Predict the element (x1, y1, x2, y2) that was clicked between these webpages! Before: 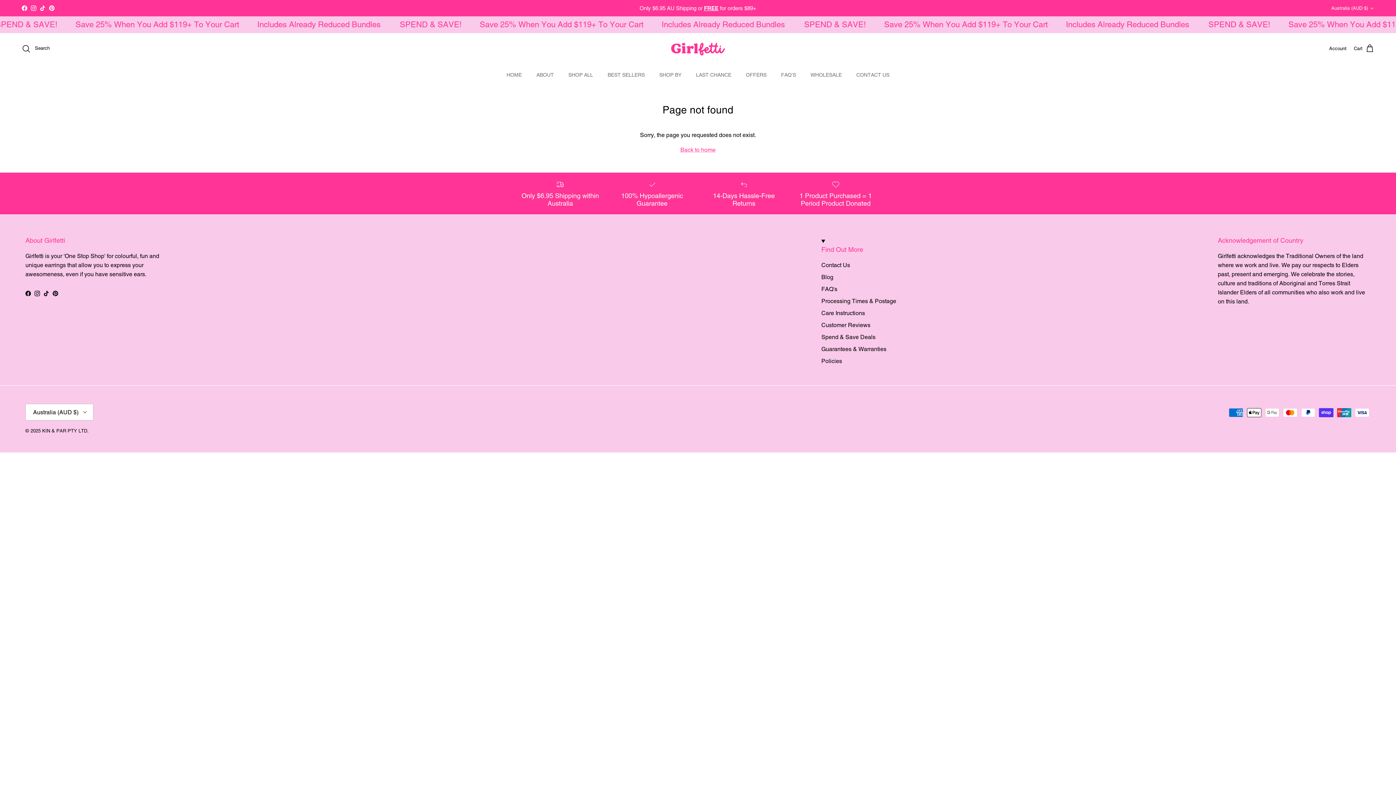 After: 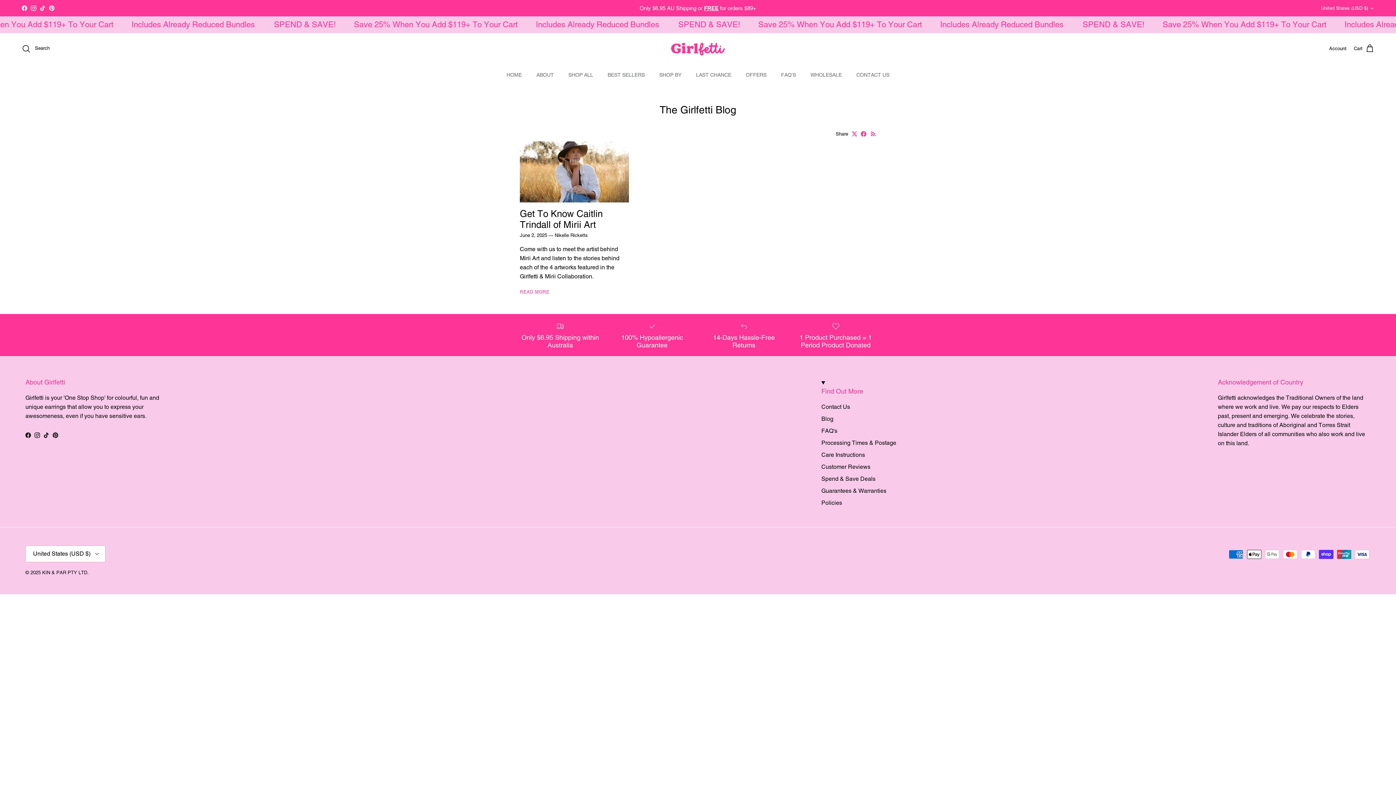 Action: bbox: (821, 273, 833, 280) label: Blog